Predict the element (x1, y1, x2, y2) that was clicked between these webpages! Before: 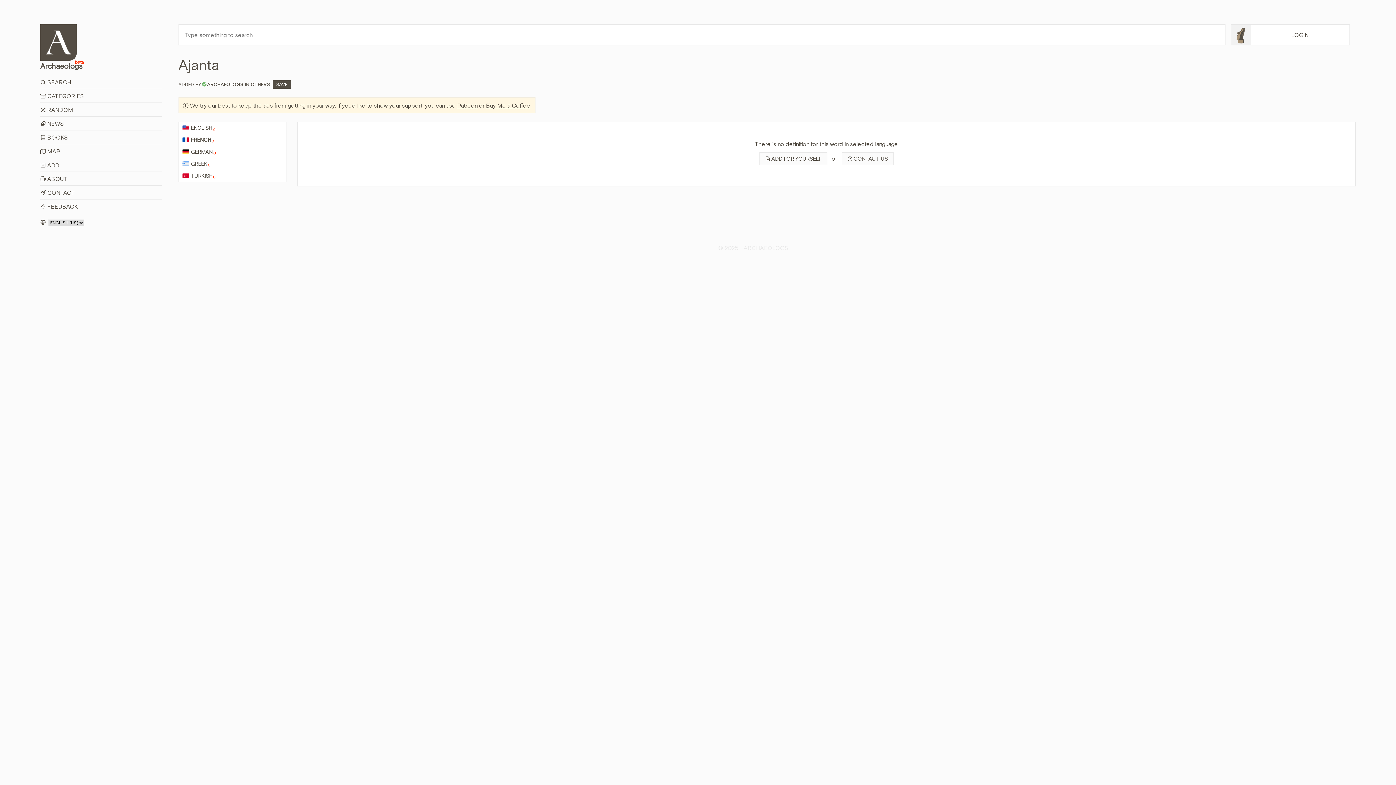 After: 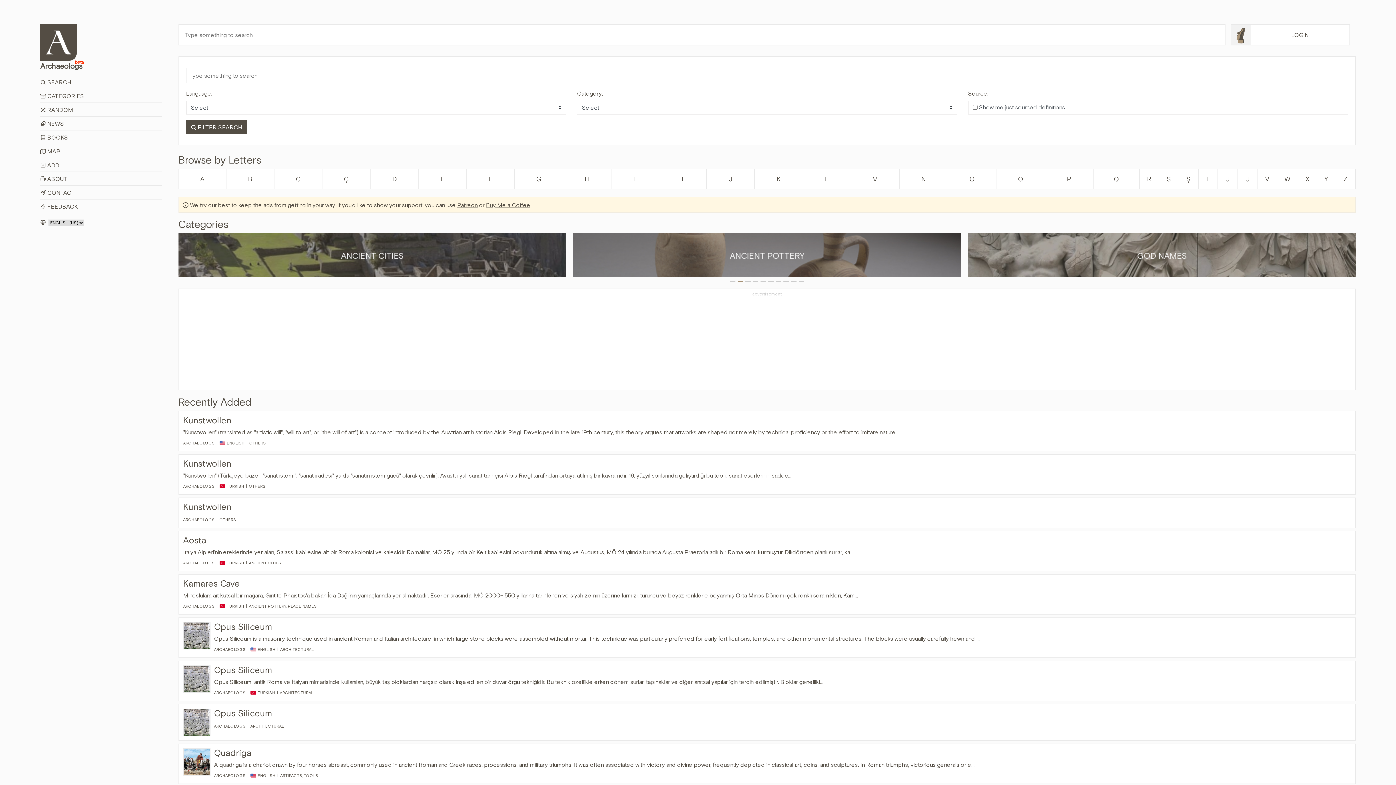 Action: bbox: (40, 75, 162, 89) label:  SEARCH